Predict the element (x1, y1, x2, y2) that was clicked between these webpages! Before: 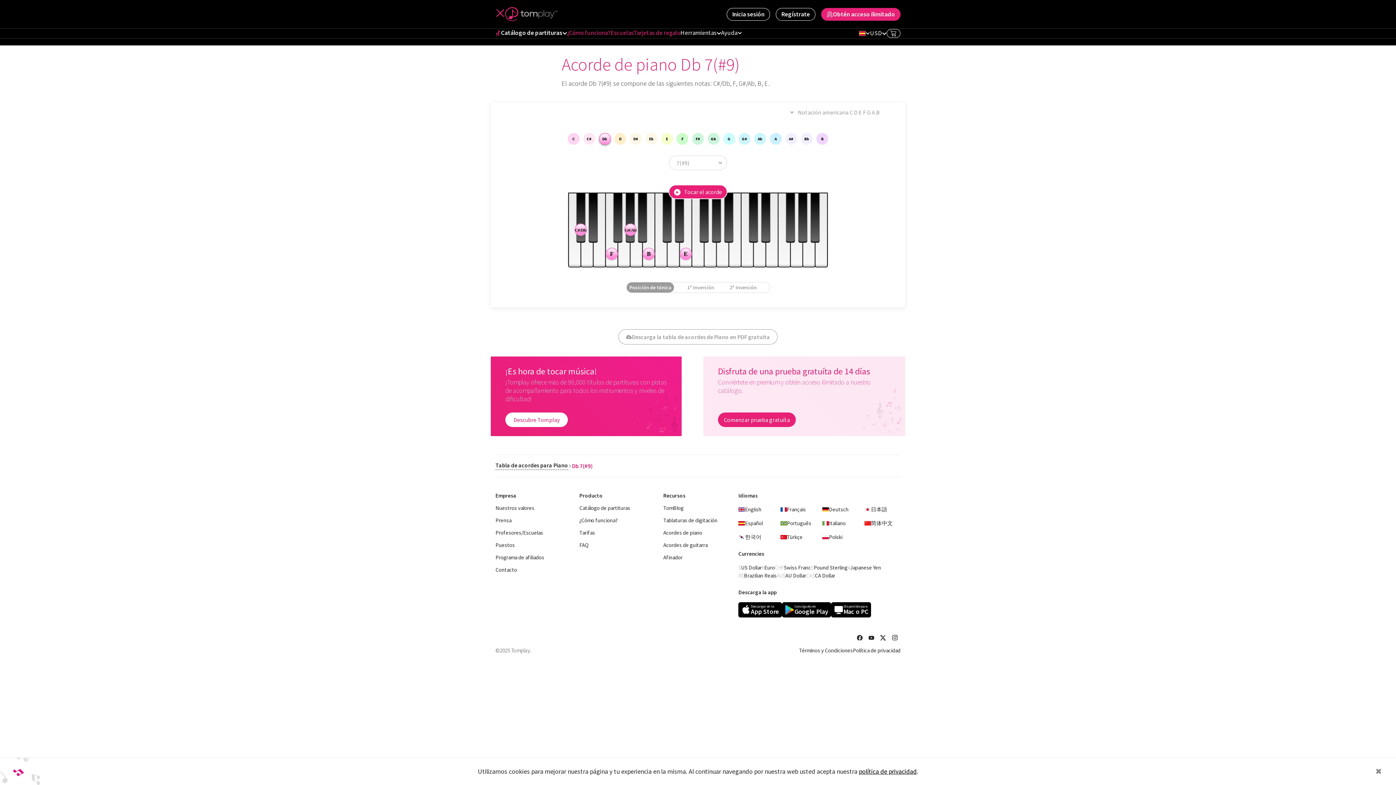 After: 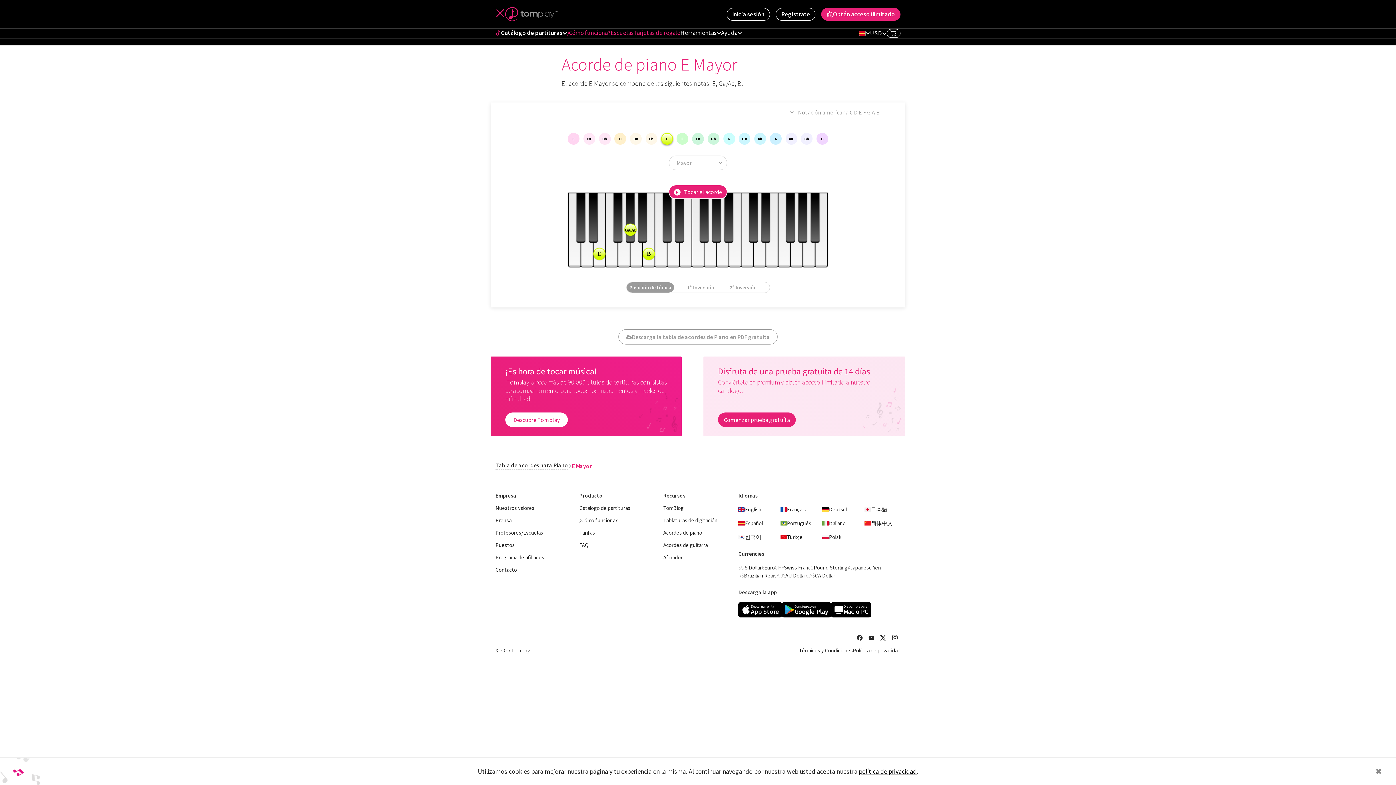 Action: label: E bbox: (661, 133, 672, 144)